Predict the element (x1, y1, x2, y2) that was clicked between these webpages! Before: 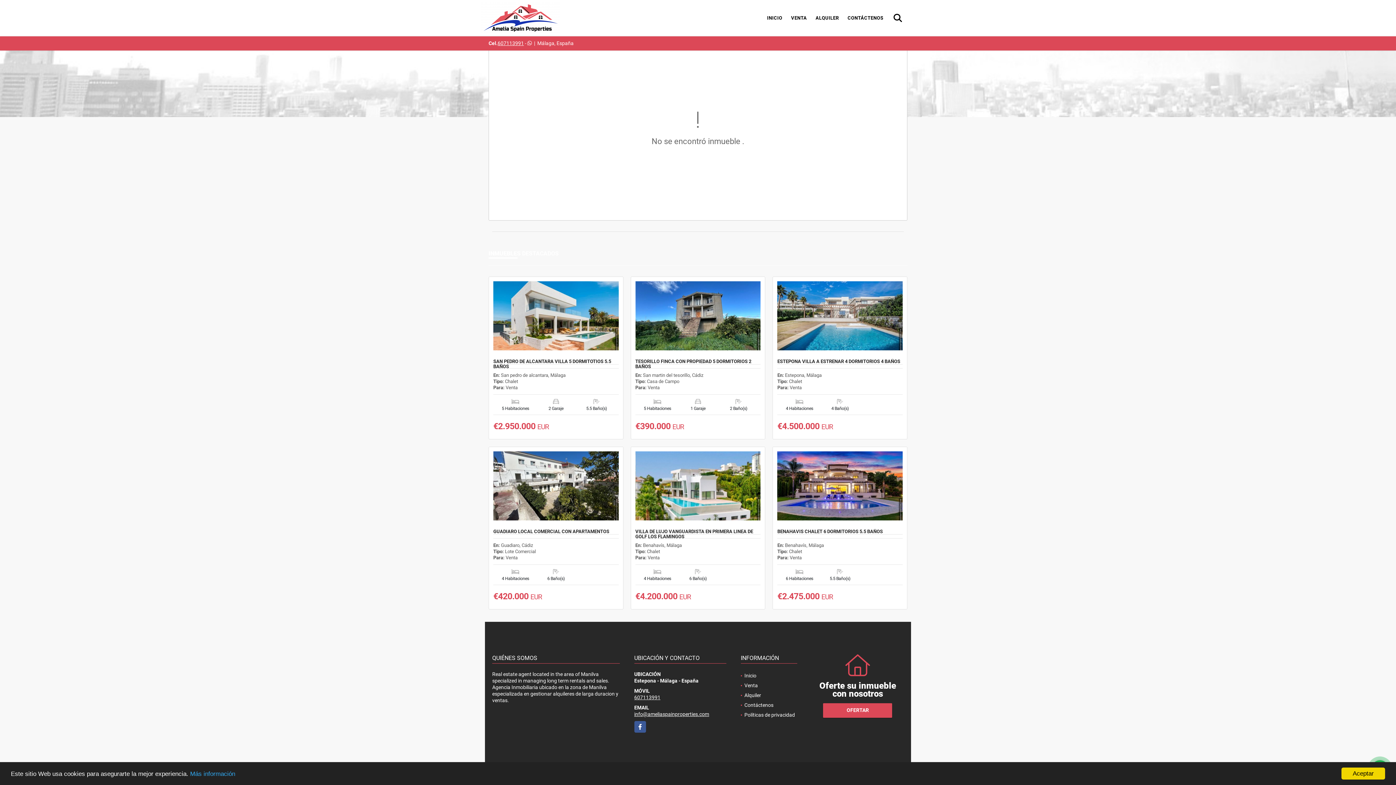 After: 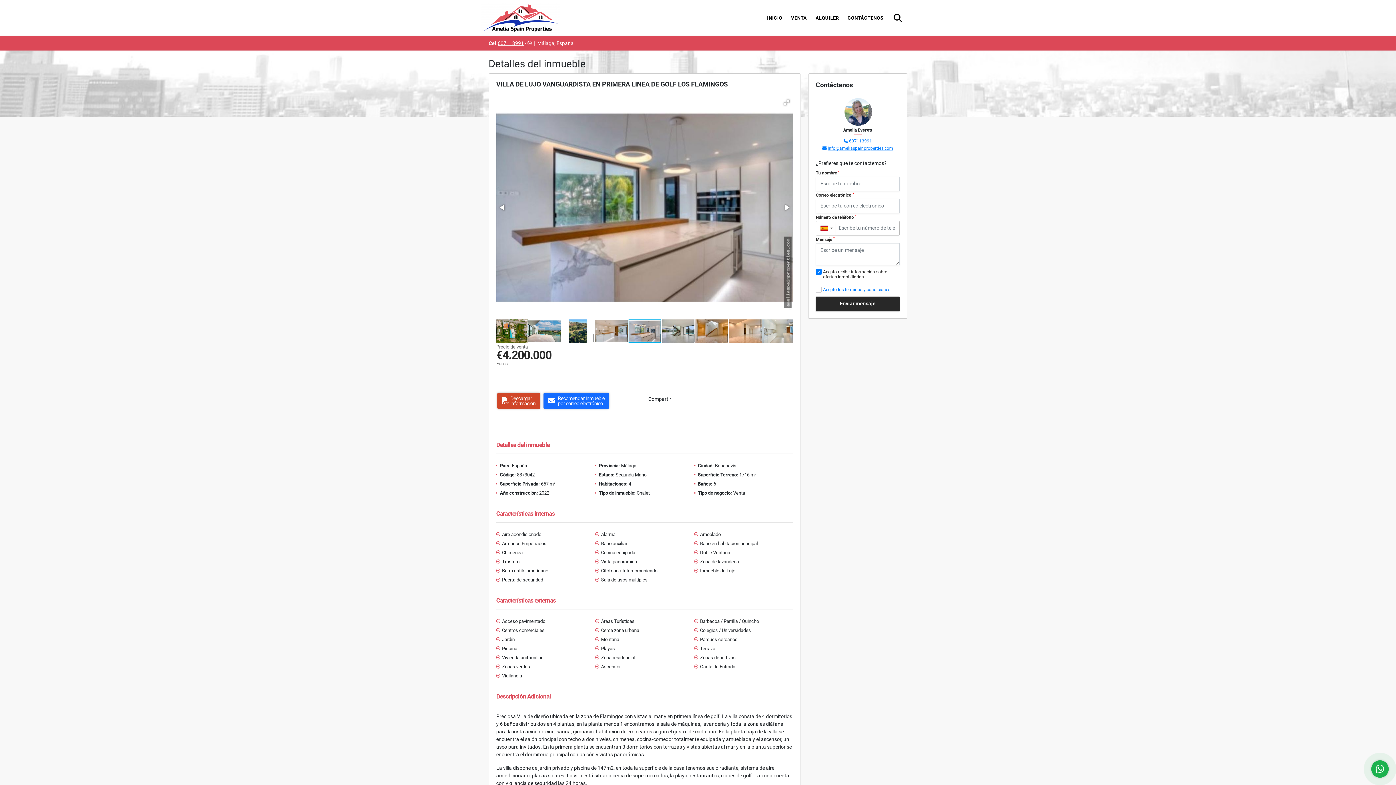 Action: bbox: (635, 451, 760, 520)